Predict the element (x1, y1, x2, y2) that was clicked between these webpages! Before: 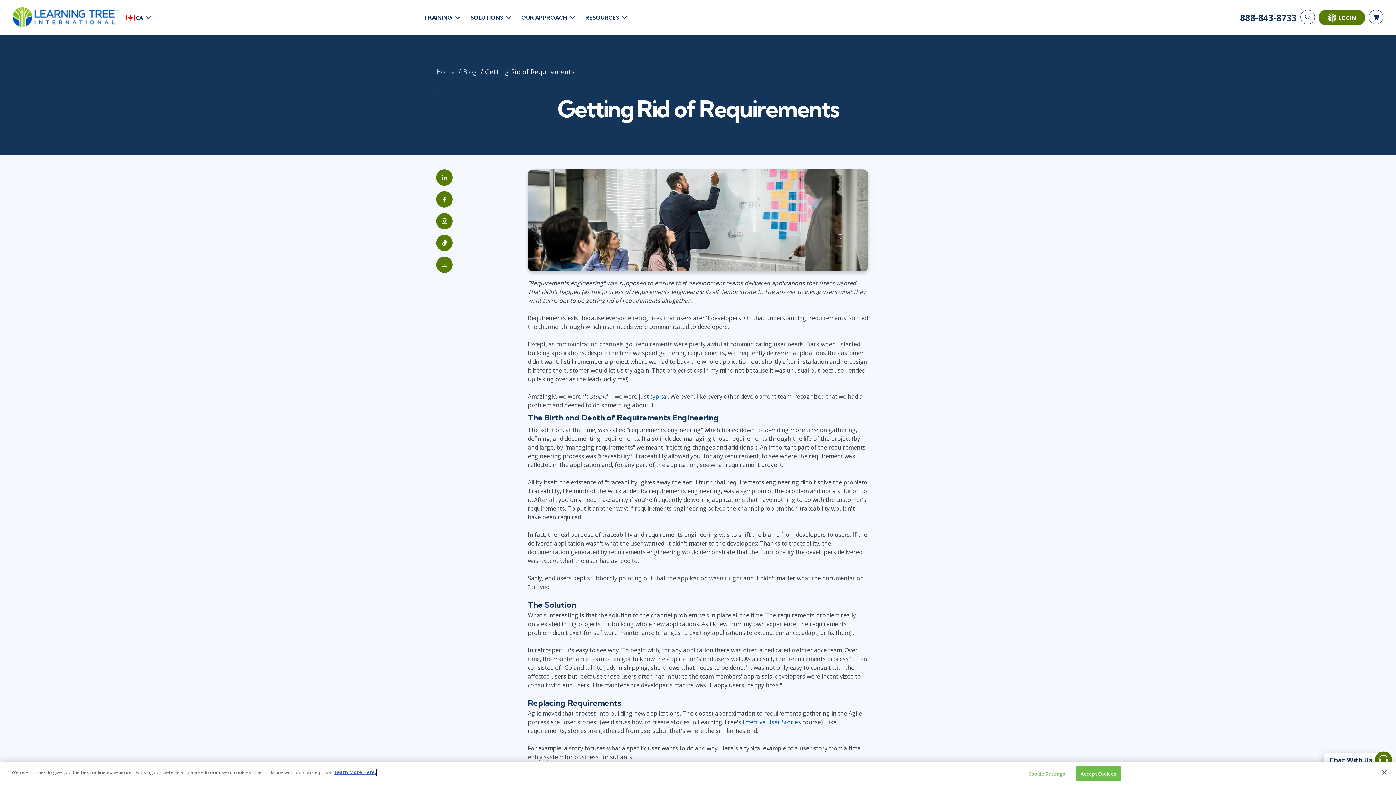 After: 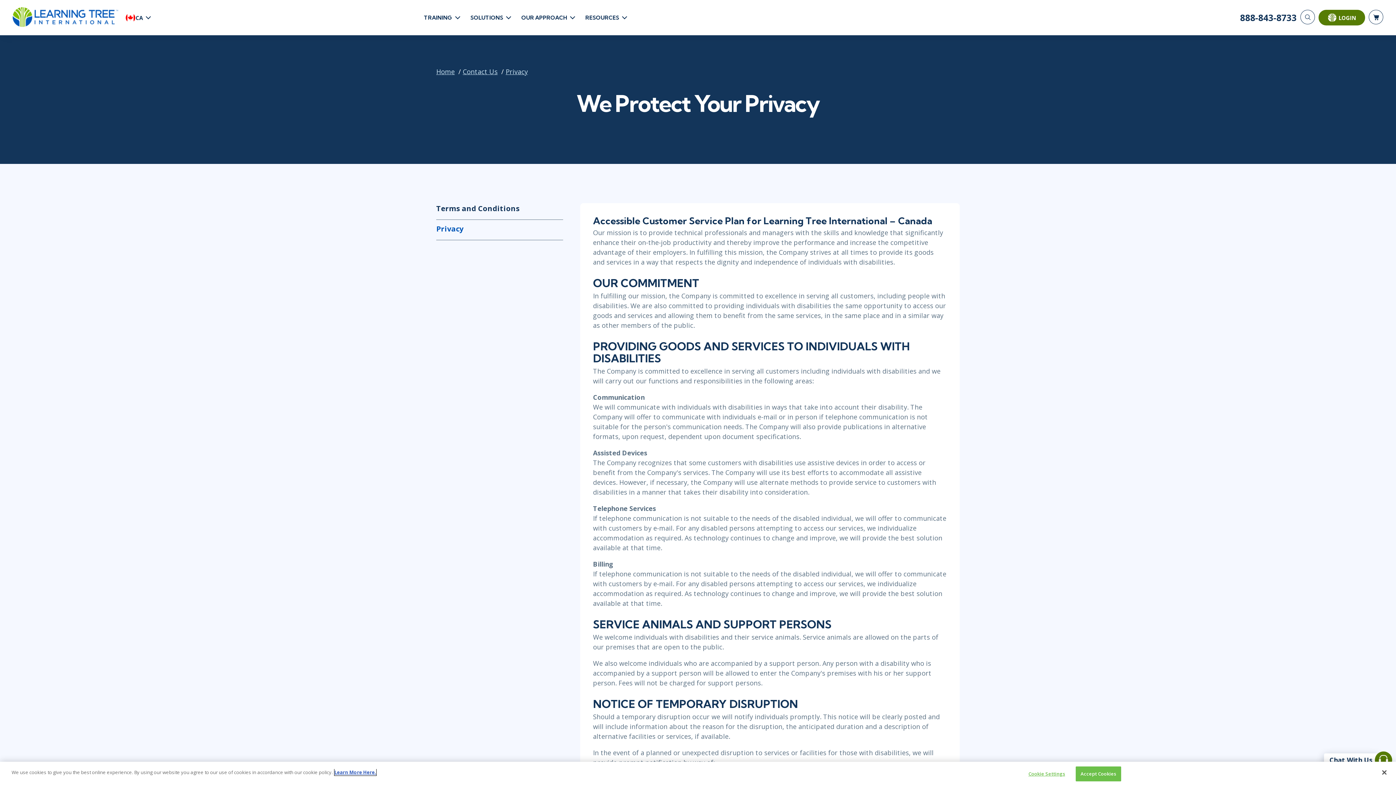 Action: bbox: (334, 769, 376, 776) label: More information about your privacy, opens in a new tab